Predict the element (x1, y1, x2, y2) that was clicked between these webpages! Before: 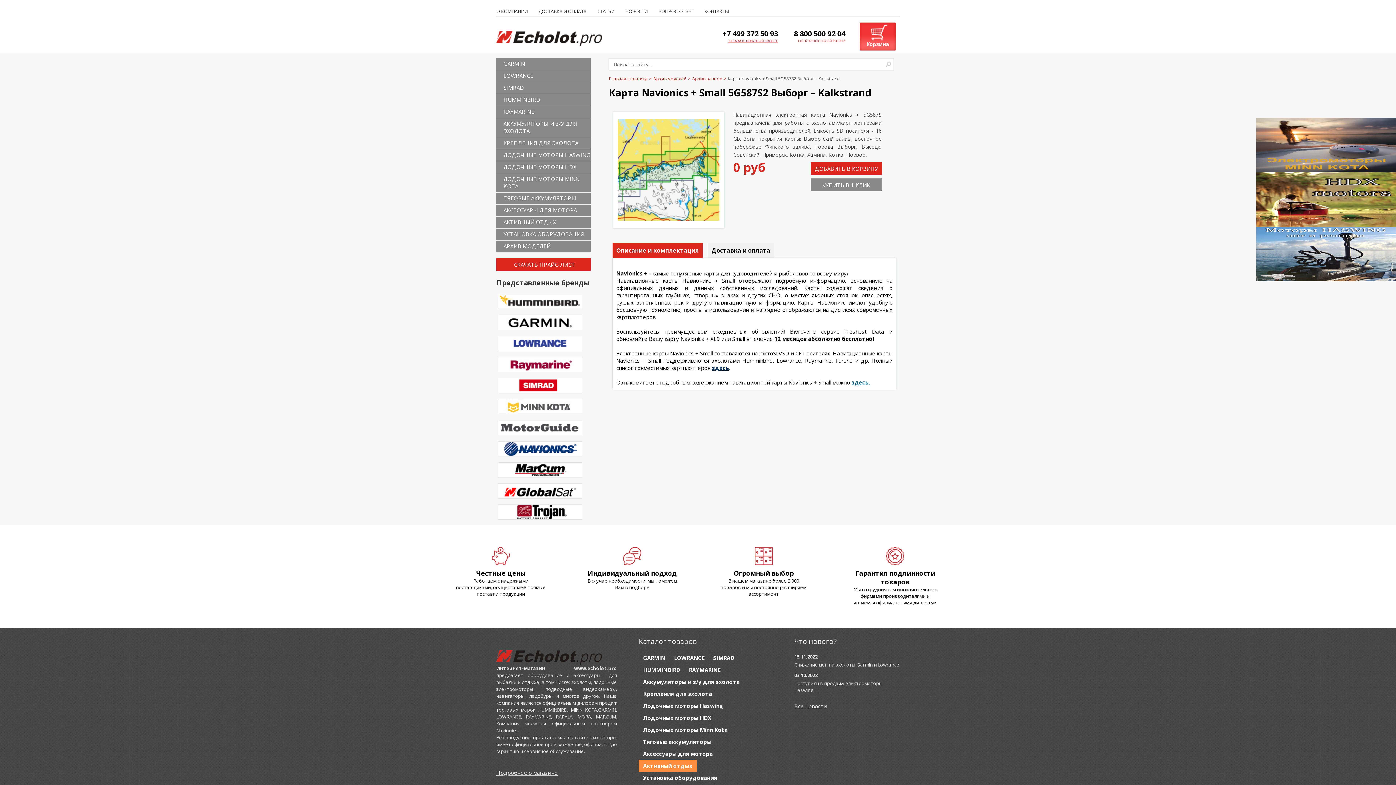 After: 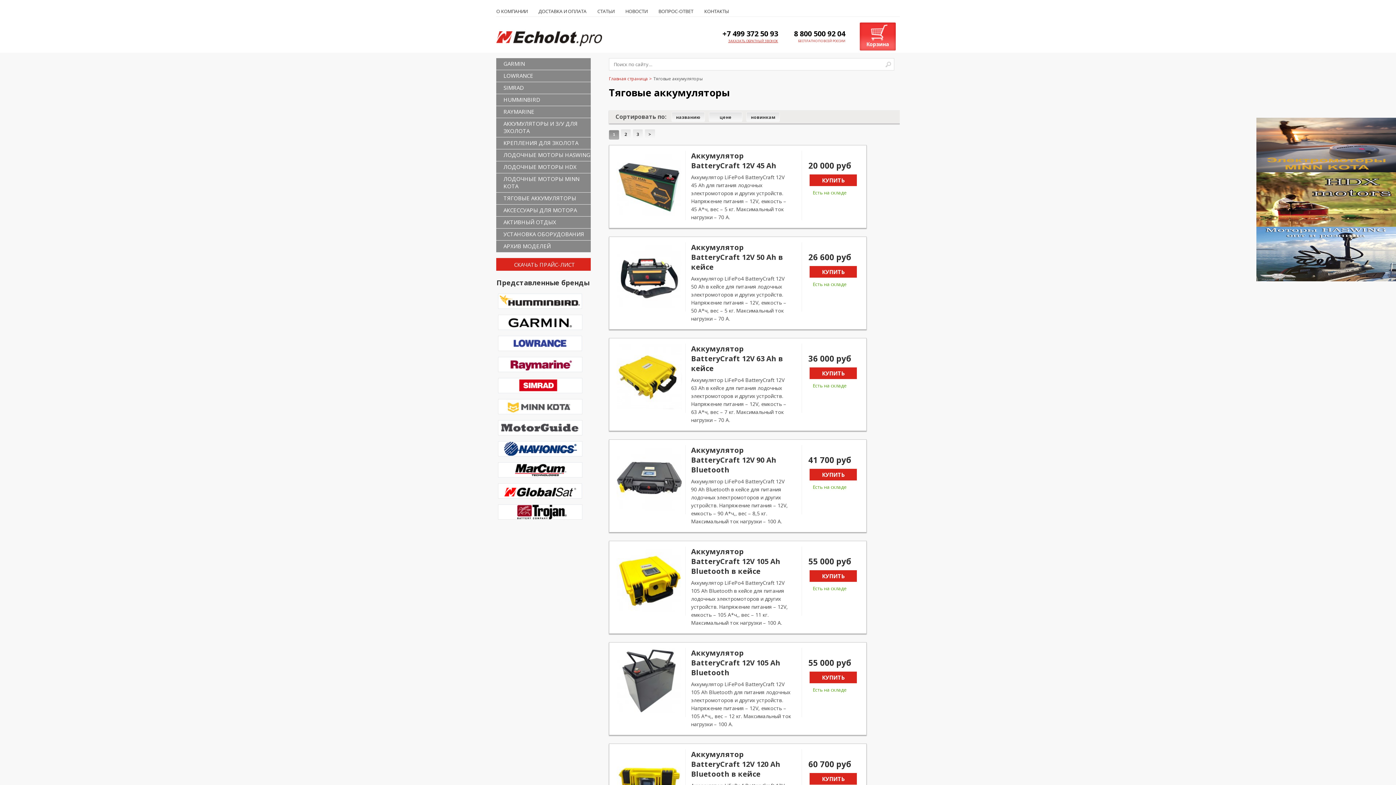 Action: bbox: (638, 736, 716, 748) label: Тяговые аккумуляторы